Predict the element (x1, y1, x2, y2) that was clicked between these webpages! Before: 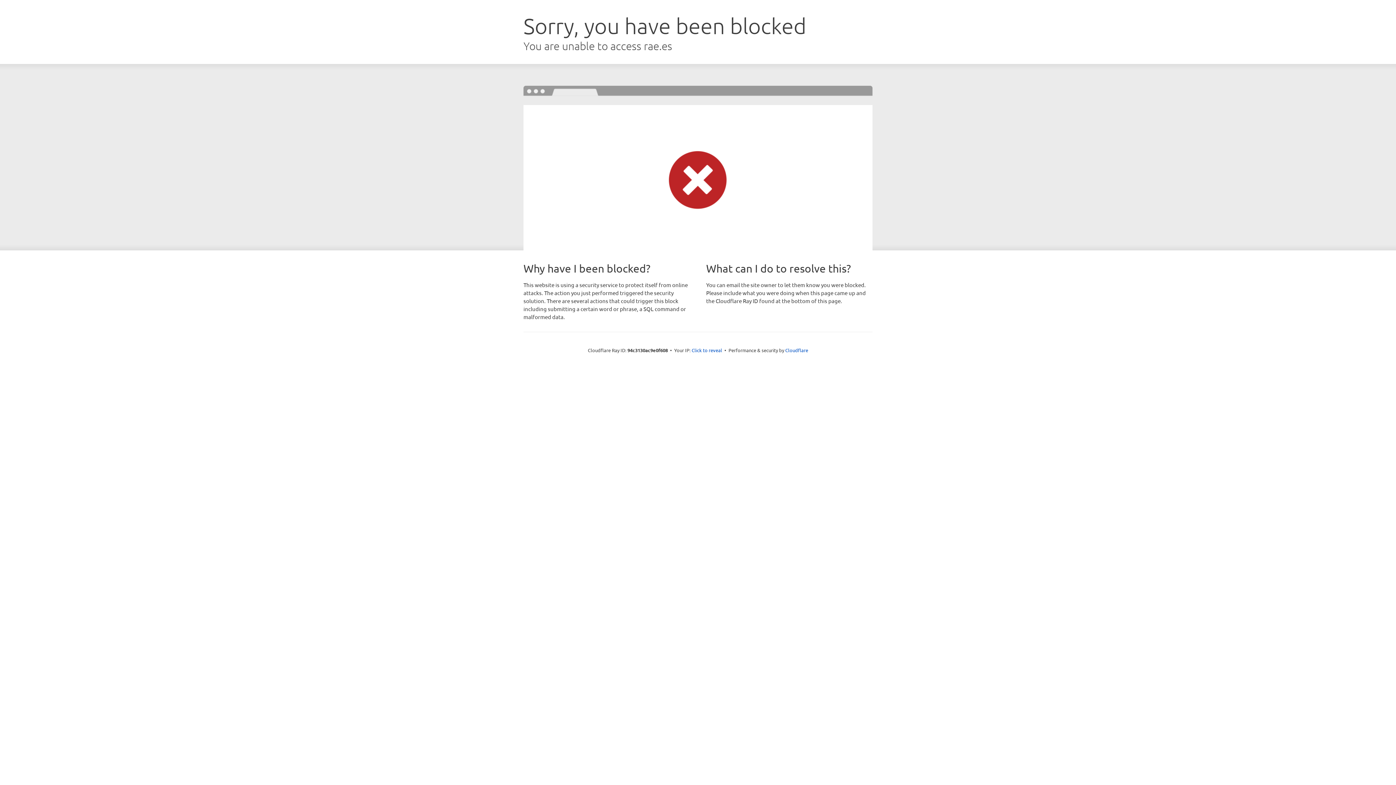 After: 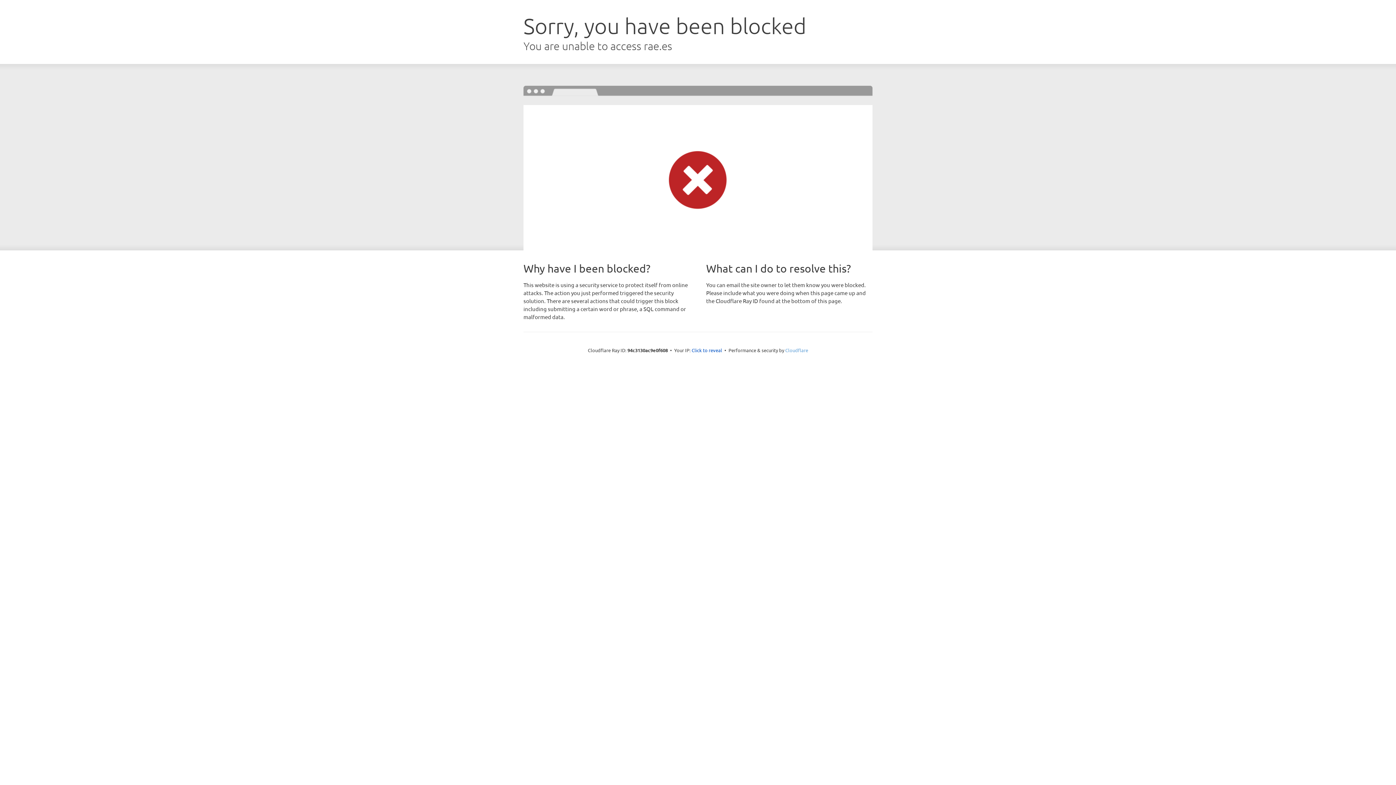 Action: bbox: (785, 347, 808, 353) label: Cloudflare